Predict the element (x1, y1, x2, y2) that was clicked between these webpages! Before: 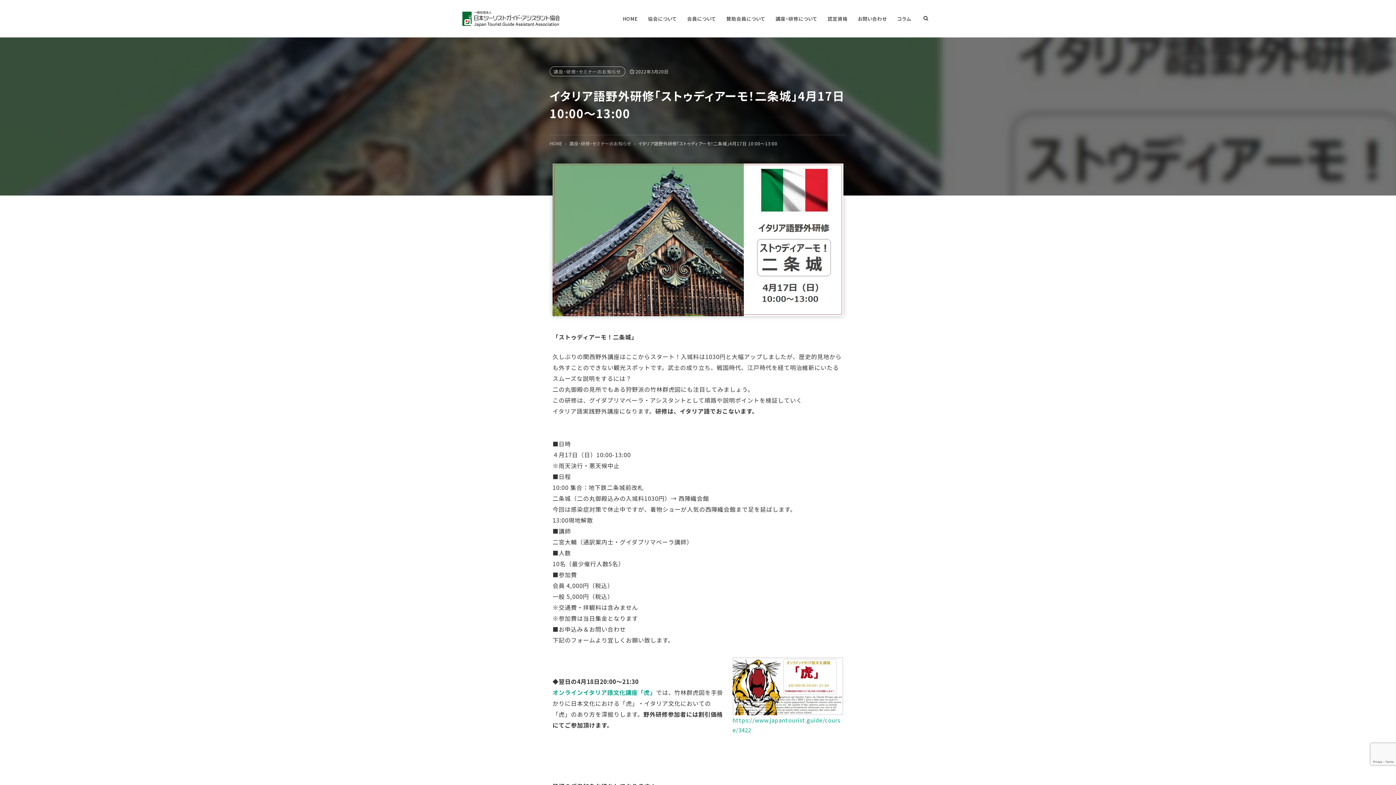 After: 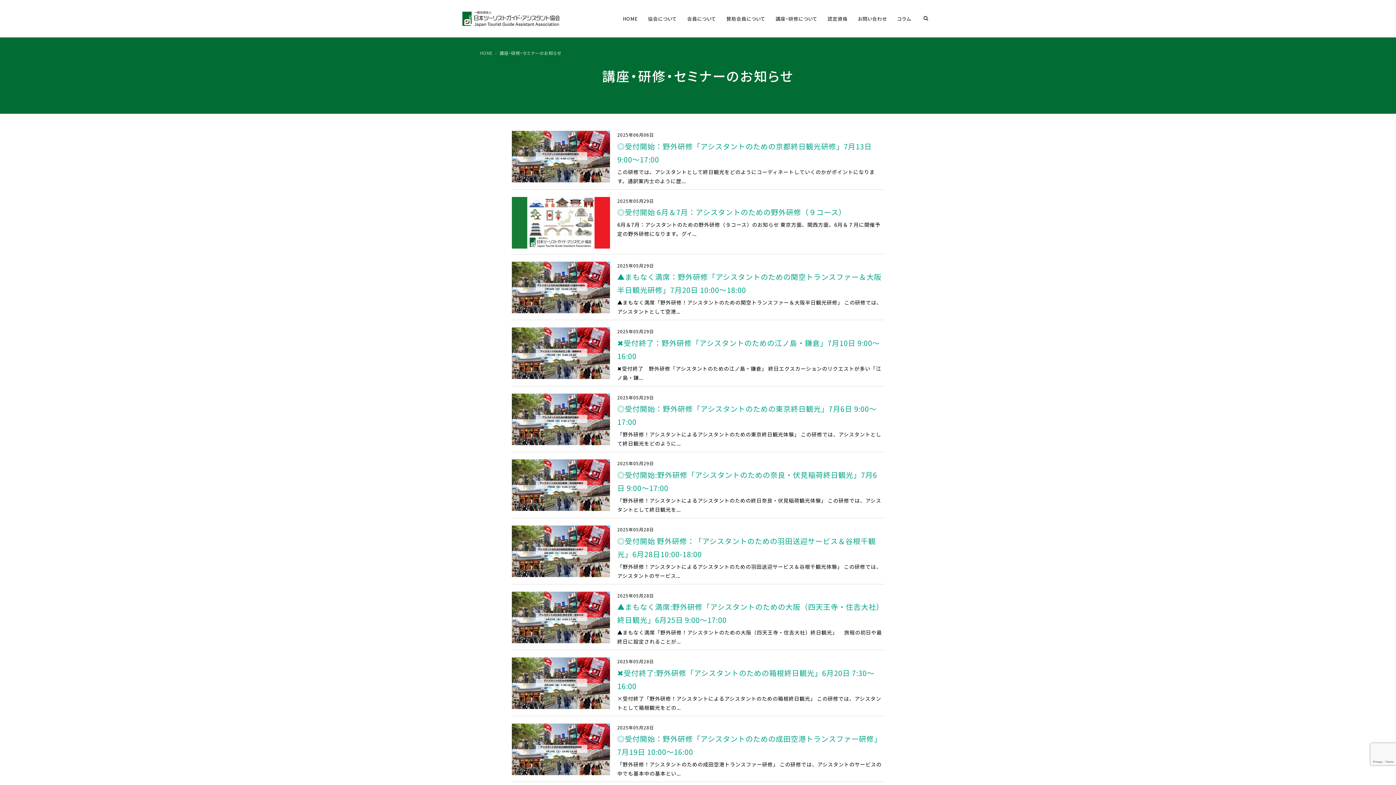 Action: bbox: (549, 66, 625, 76) label: 講座・研修・セミナーのお知らせ